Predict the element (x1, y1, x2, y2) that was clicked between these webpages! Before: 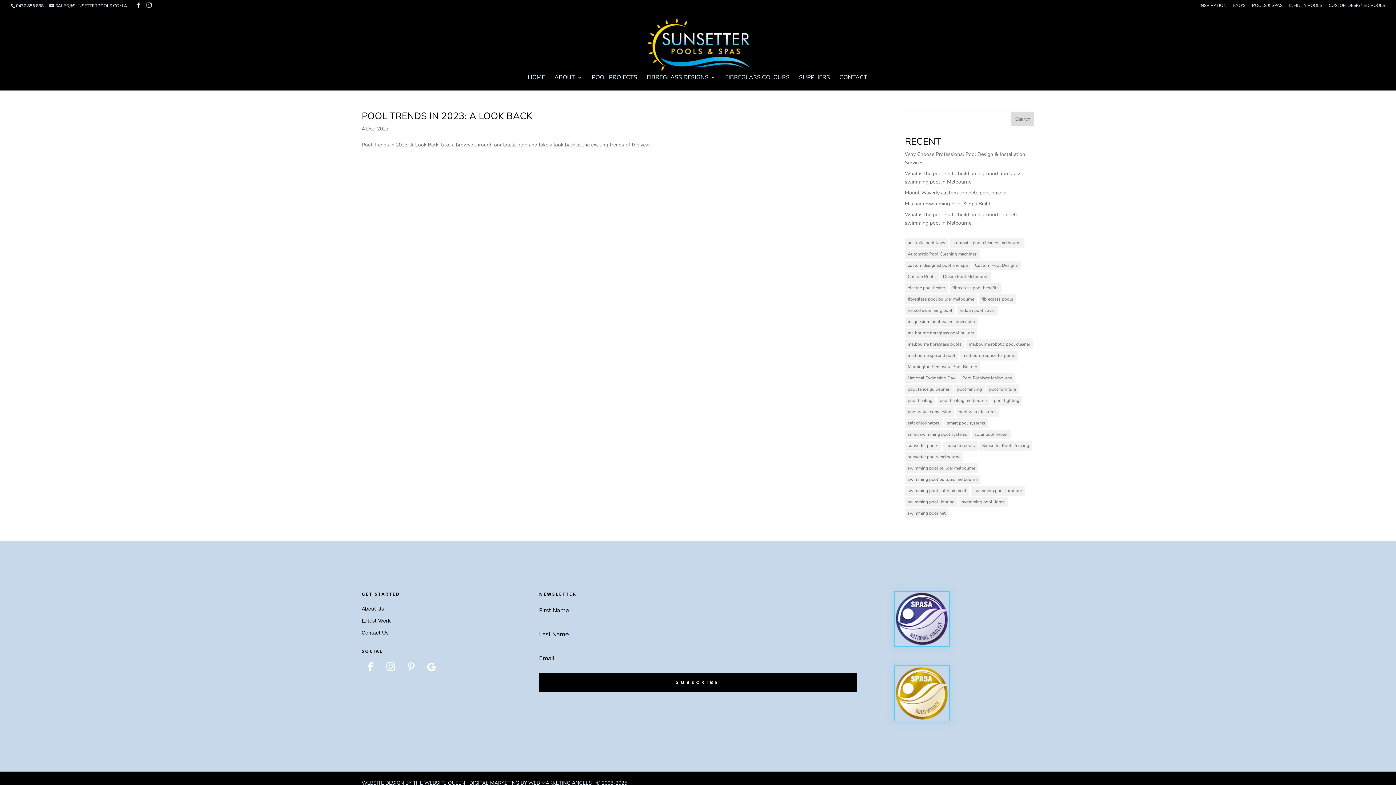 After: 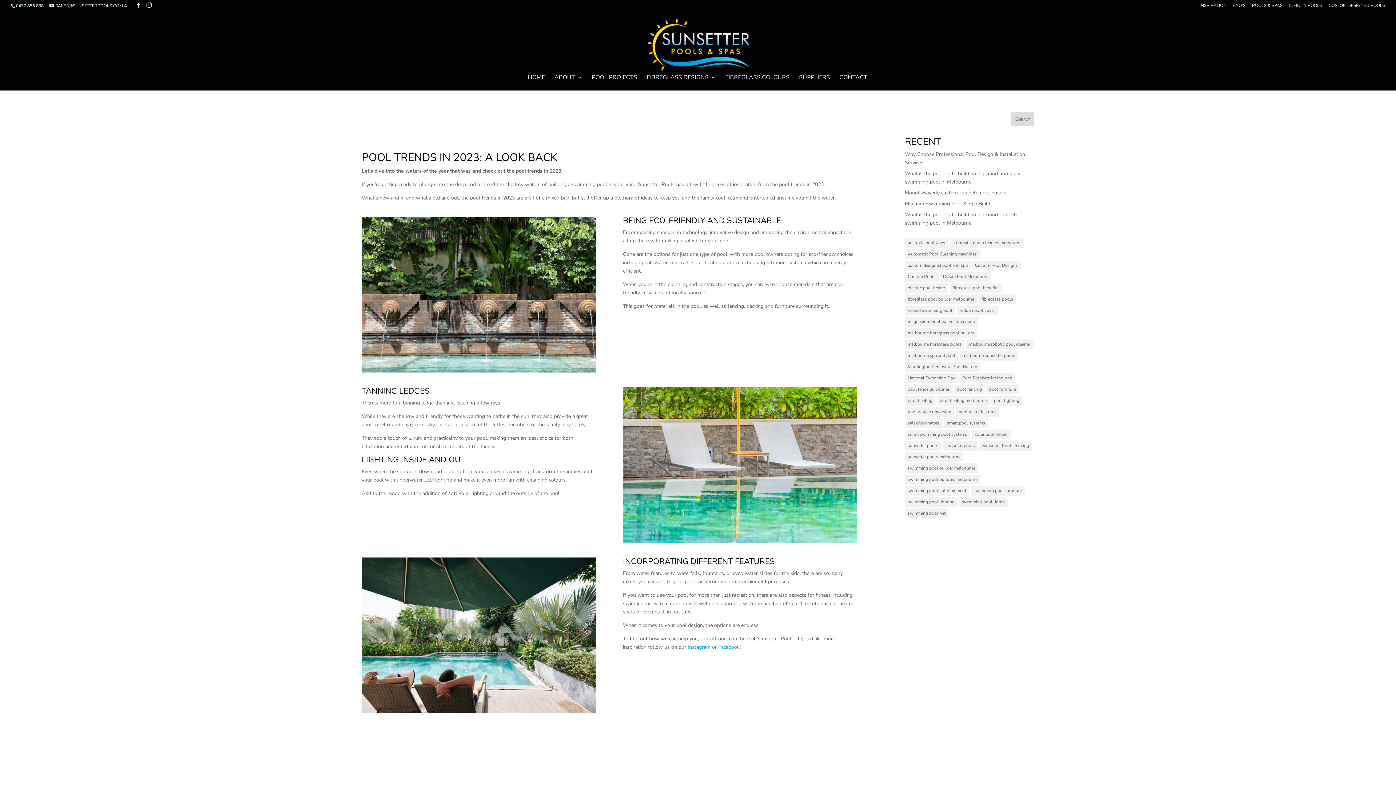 Action: bbox: (361, 109, 532, 122) label: POOL TRENDS IN 2023: A LOOK BACK